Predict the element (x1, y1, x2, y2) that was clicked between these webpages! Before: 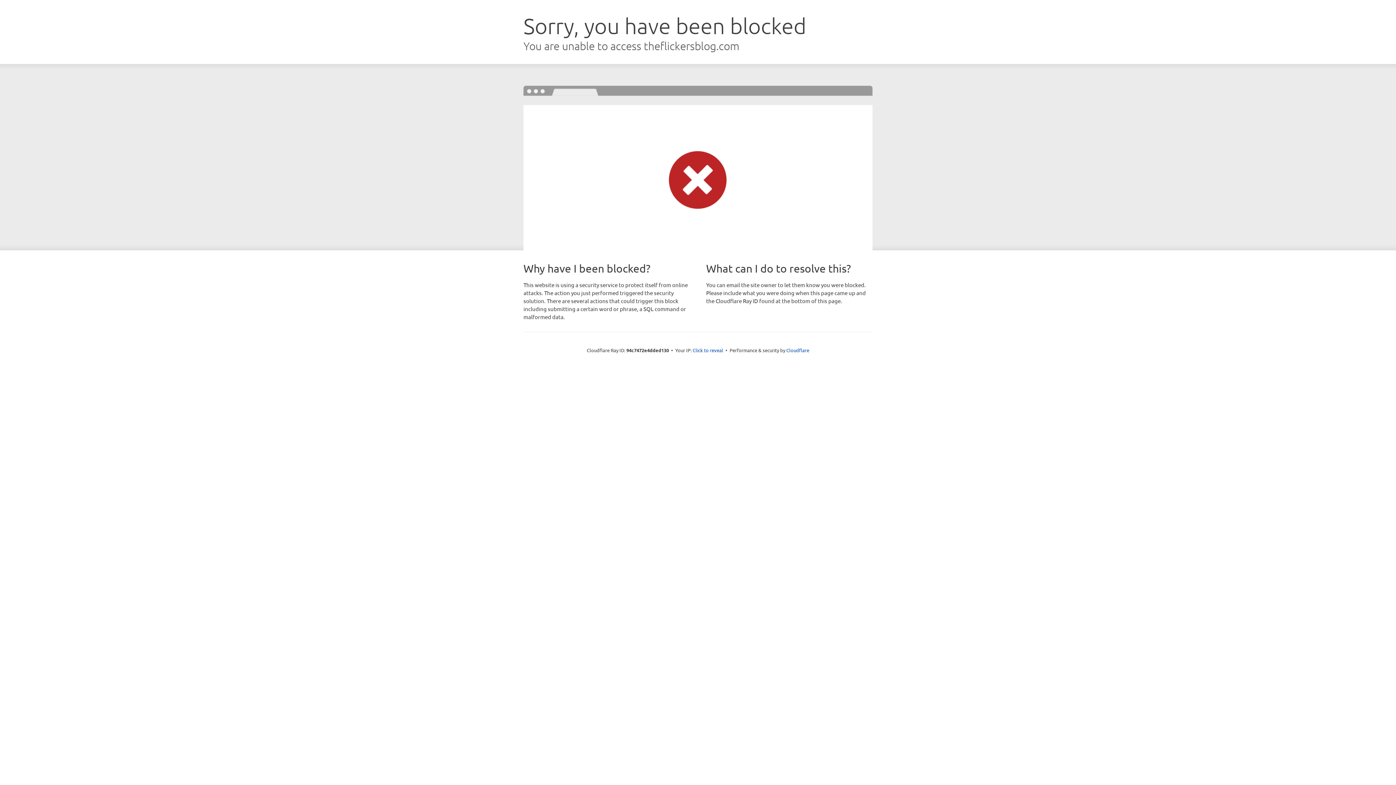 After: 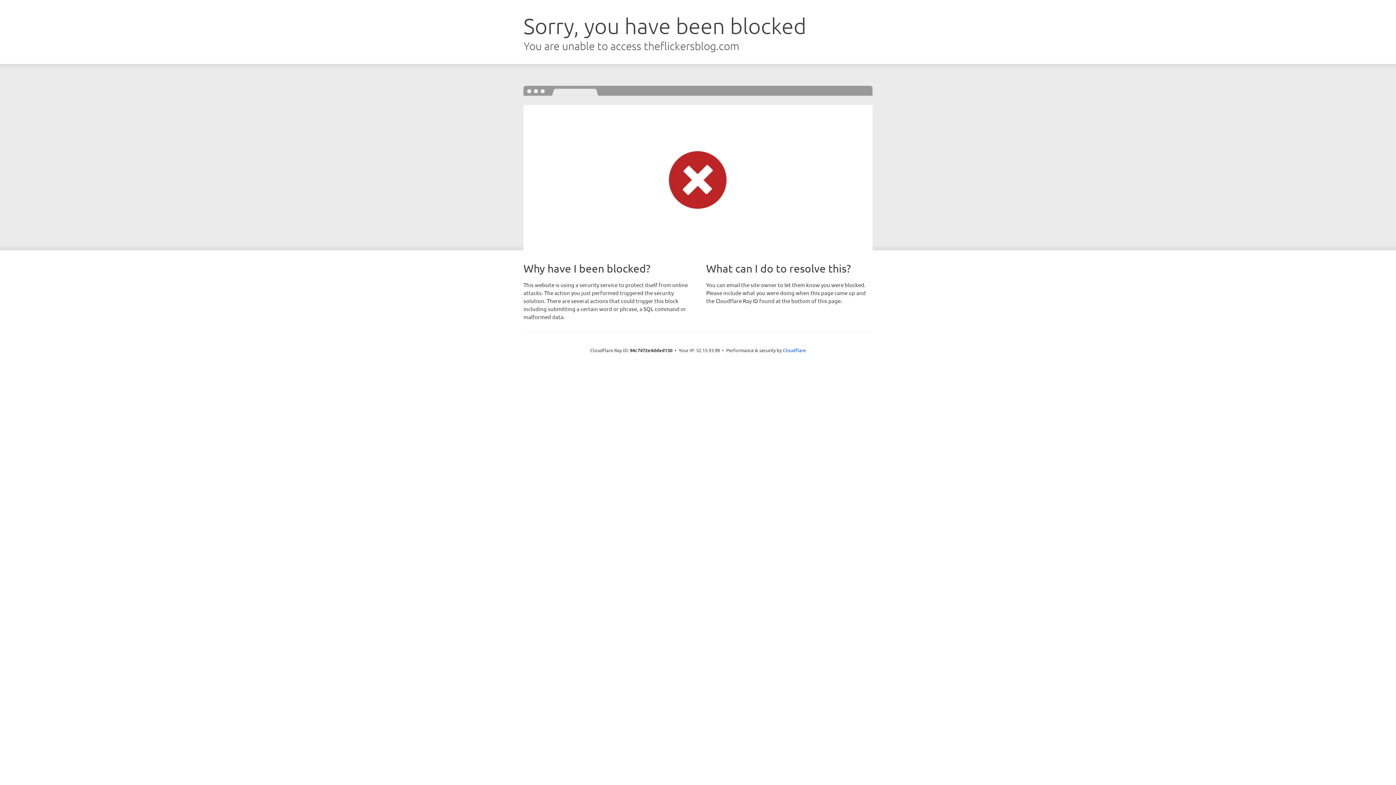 Action: bbox: (692, 346, 723, 353) label: Click to reveal